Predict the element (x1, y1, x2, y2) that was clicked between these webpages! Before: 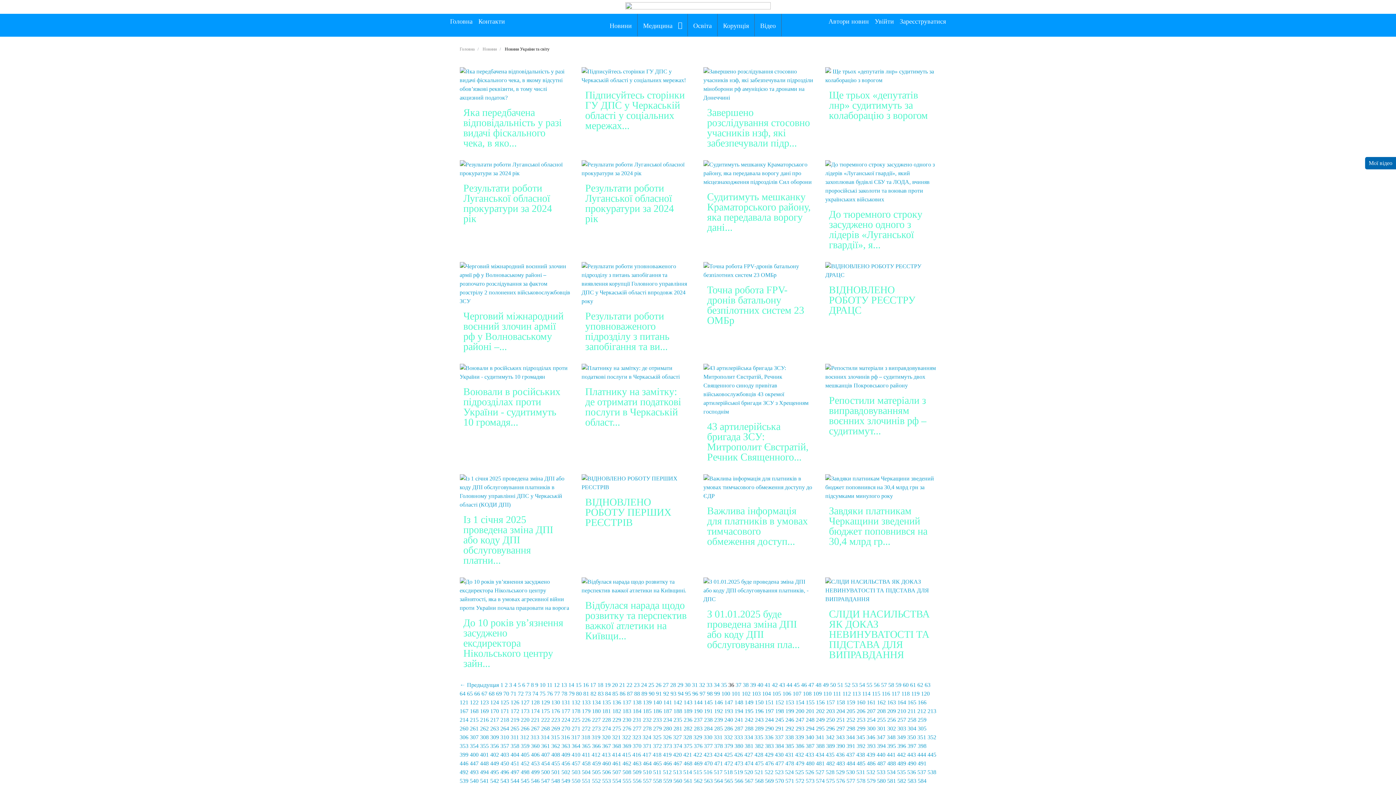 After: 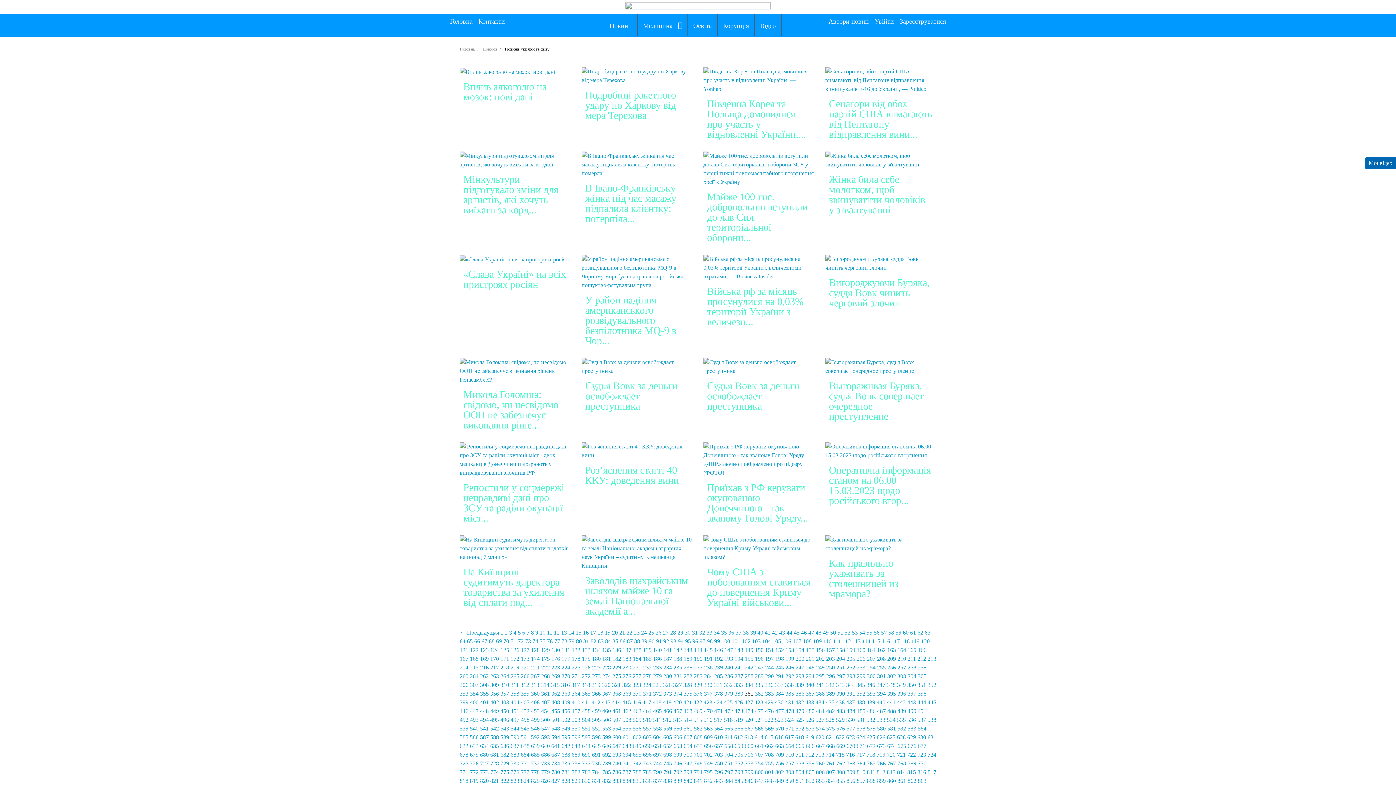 Action: bbox: (744, 743, 753, 749) label: 381